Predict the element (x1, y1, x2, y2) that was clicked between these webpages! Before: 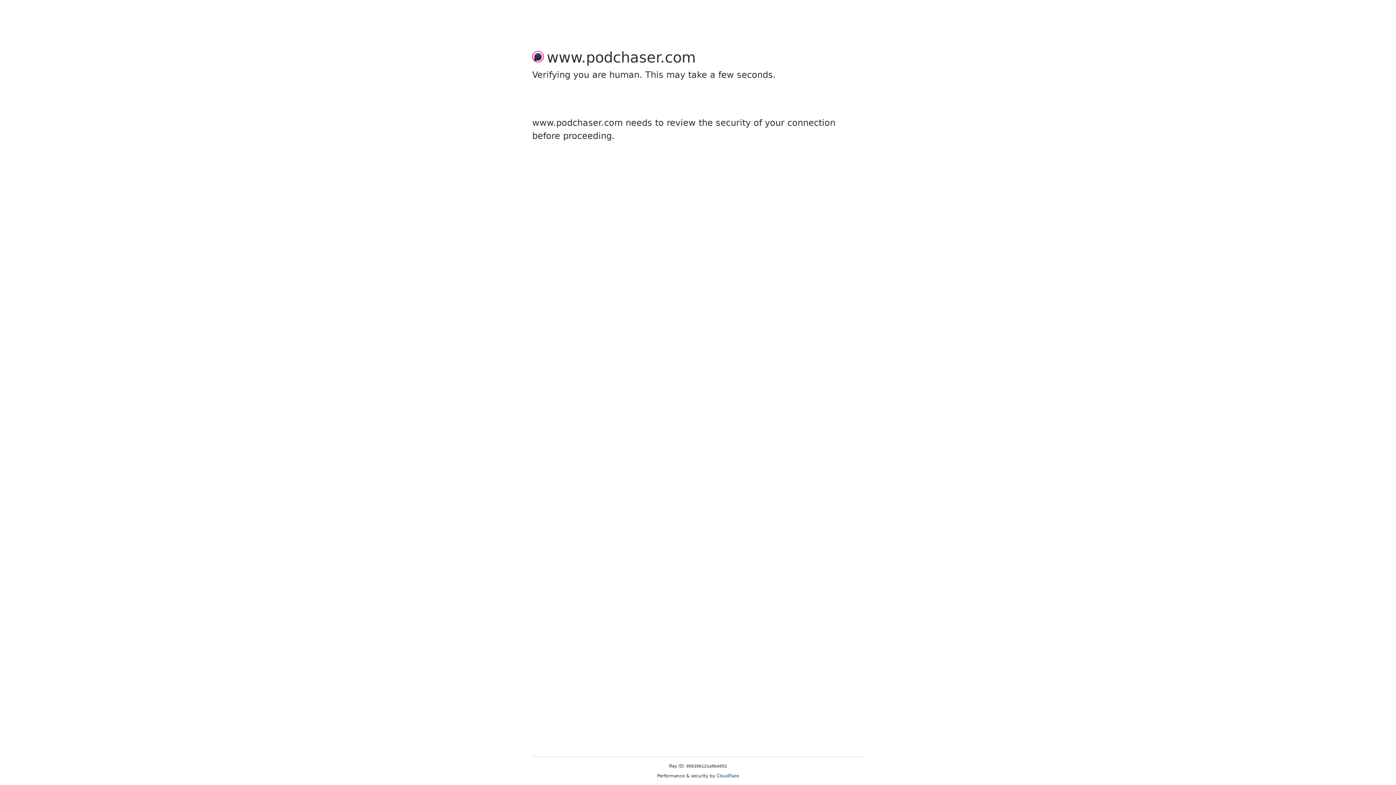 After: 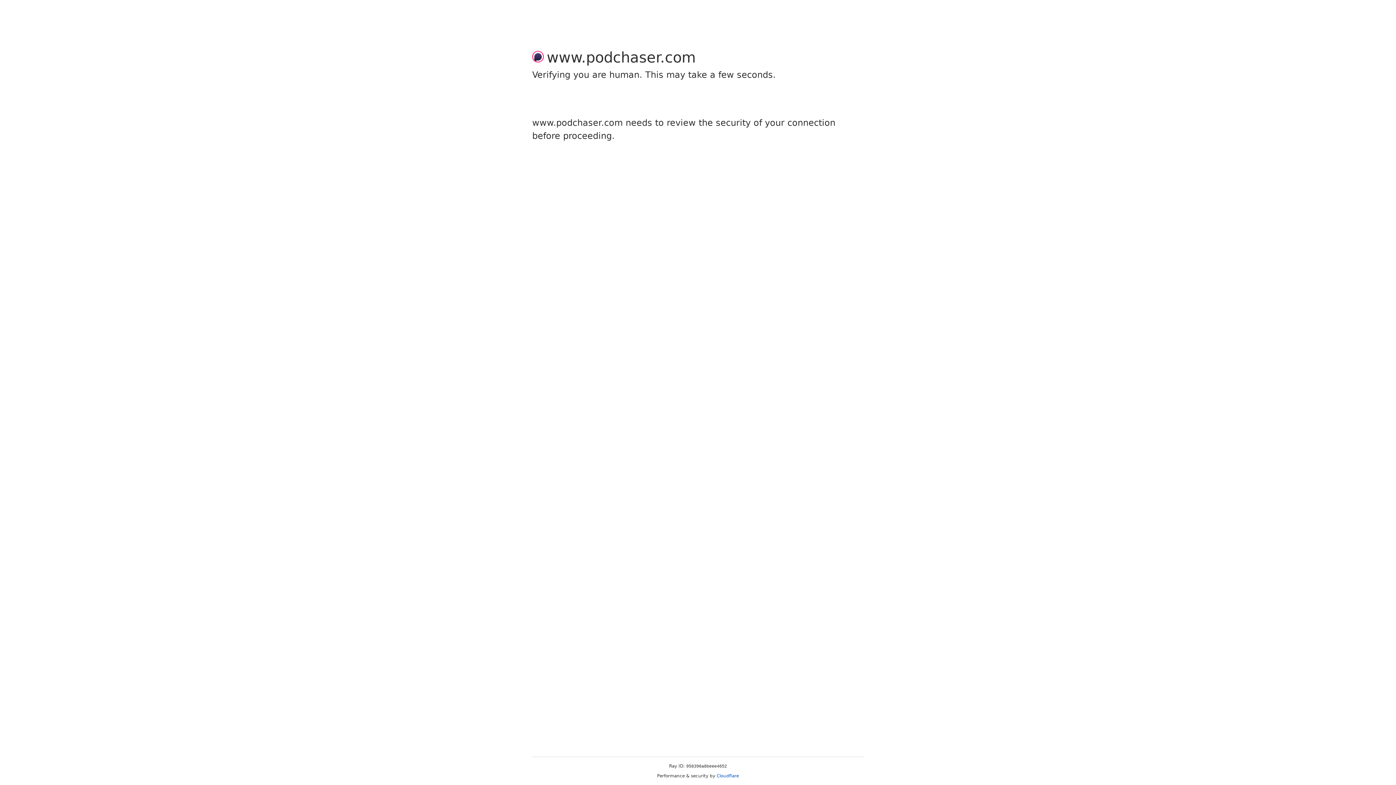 Action: bbox: (716, 773, 739, 778) label: Cloudflare